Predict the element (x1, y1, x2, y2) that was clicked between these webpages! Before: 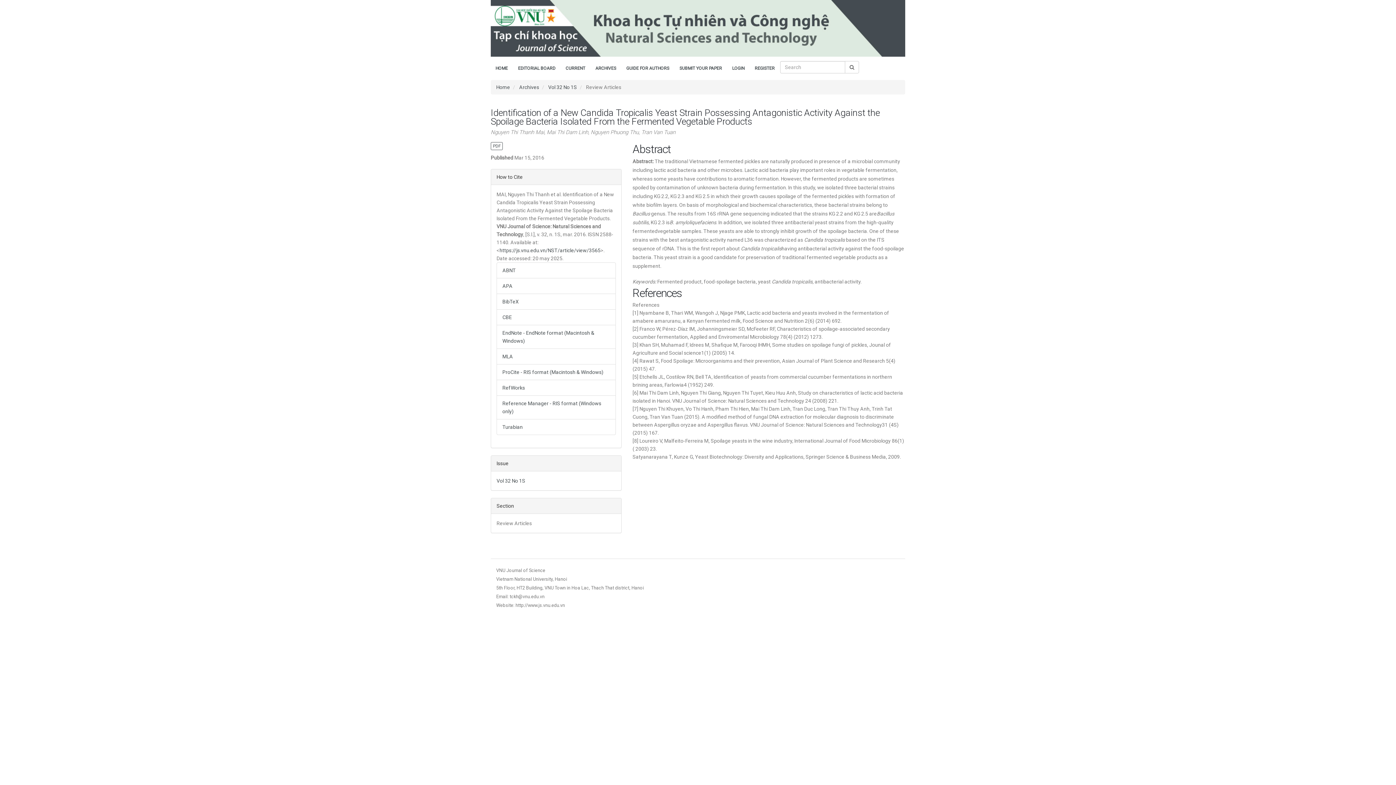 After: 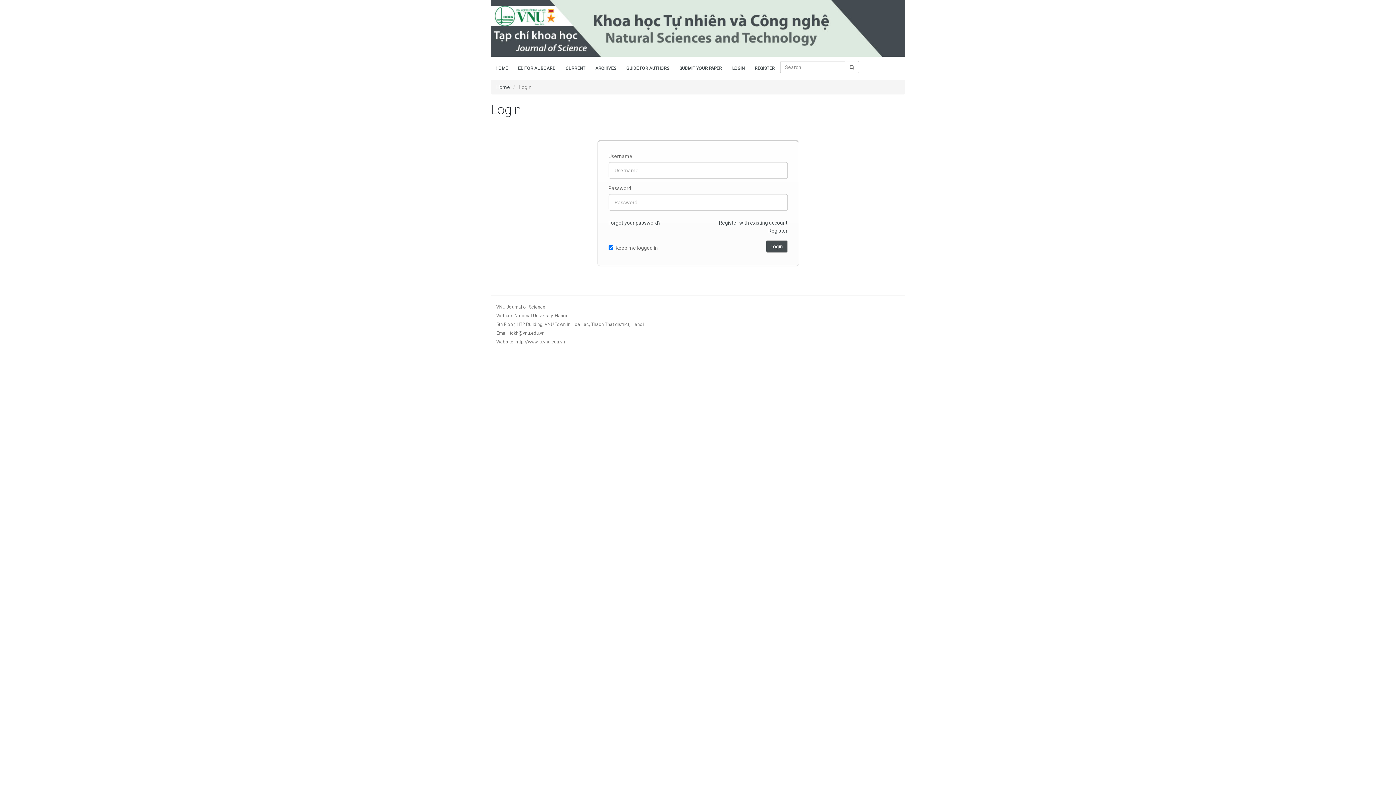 Action: label: LOGIN bbox: (727, 61, 749, 75)